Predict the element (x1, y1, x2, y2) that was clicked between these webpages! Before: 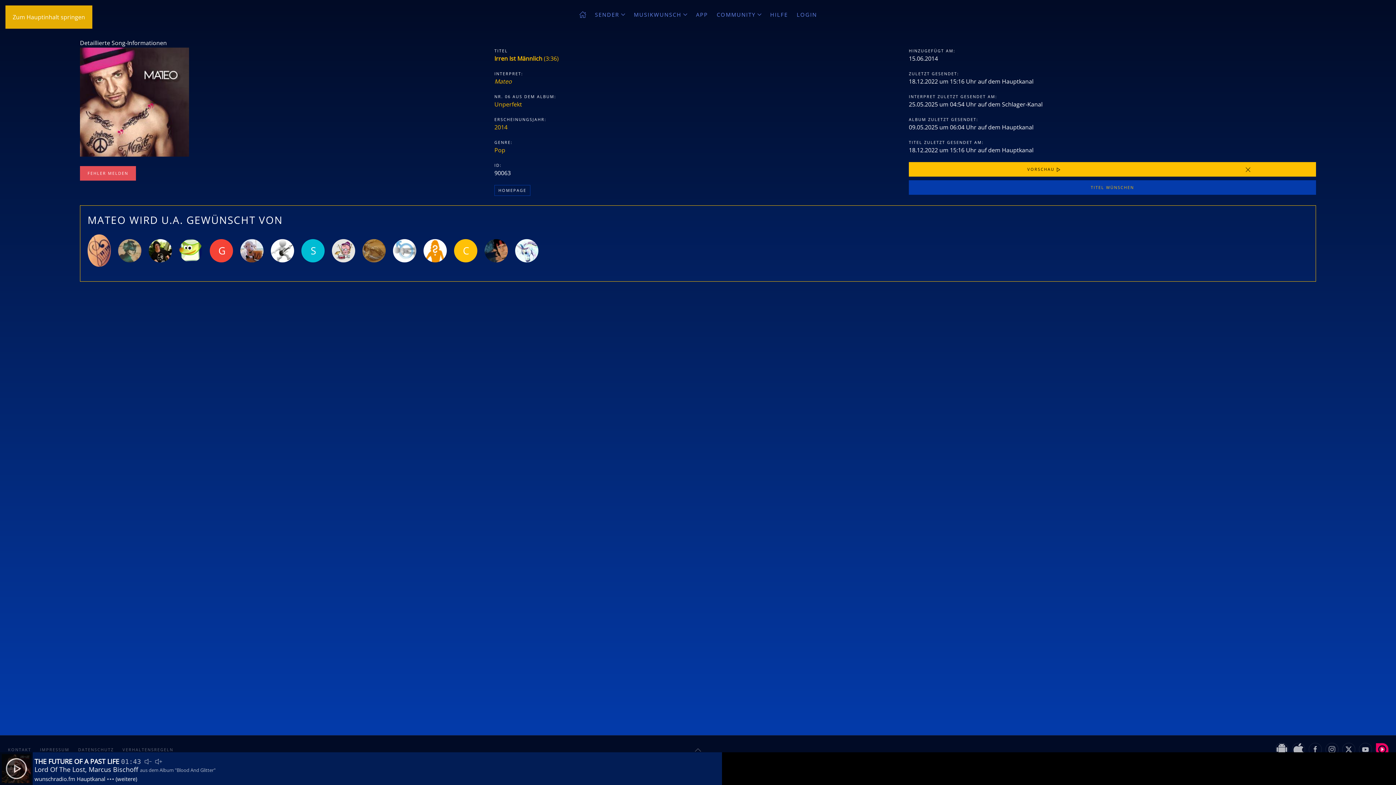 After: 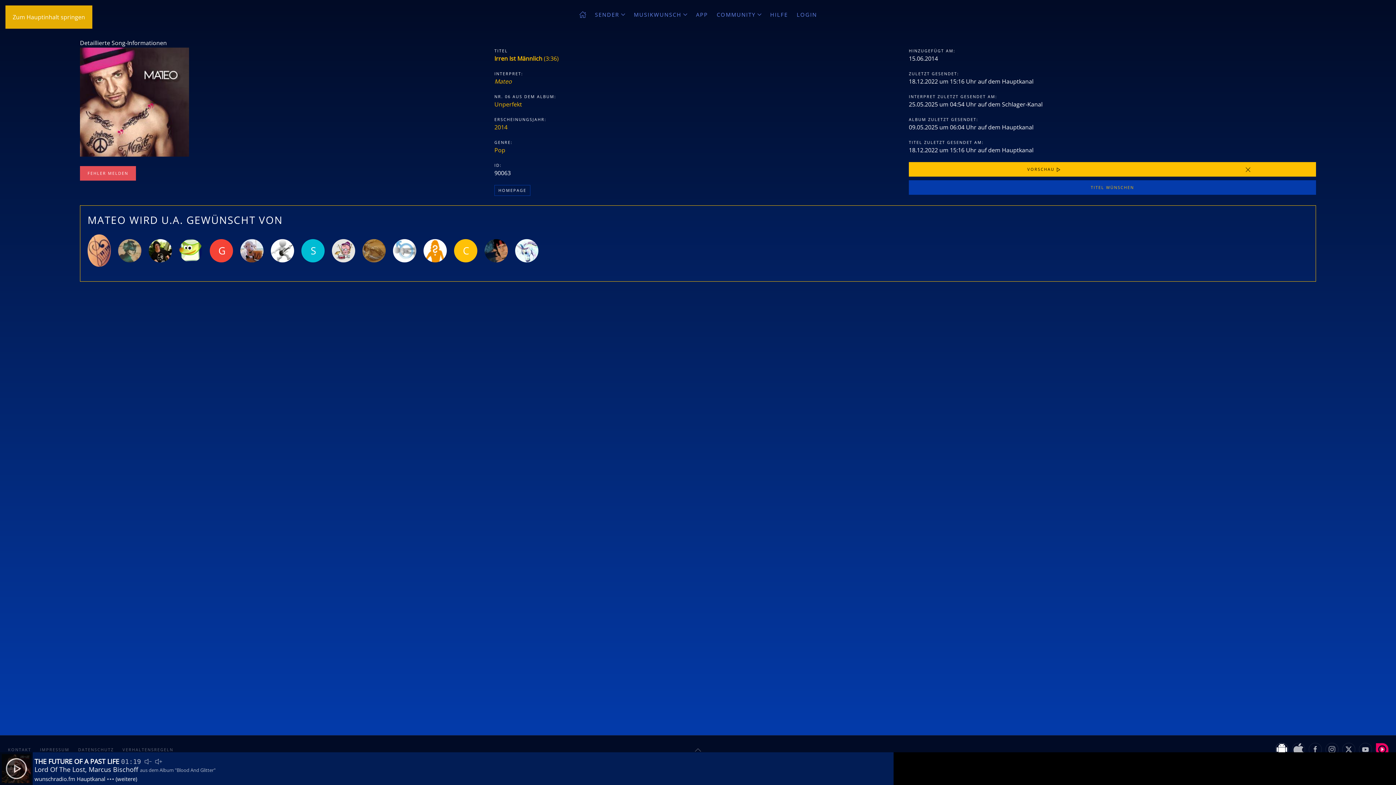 Action: bbox: (1275, 743, 1288, 756)